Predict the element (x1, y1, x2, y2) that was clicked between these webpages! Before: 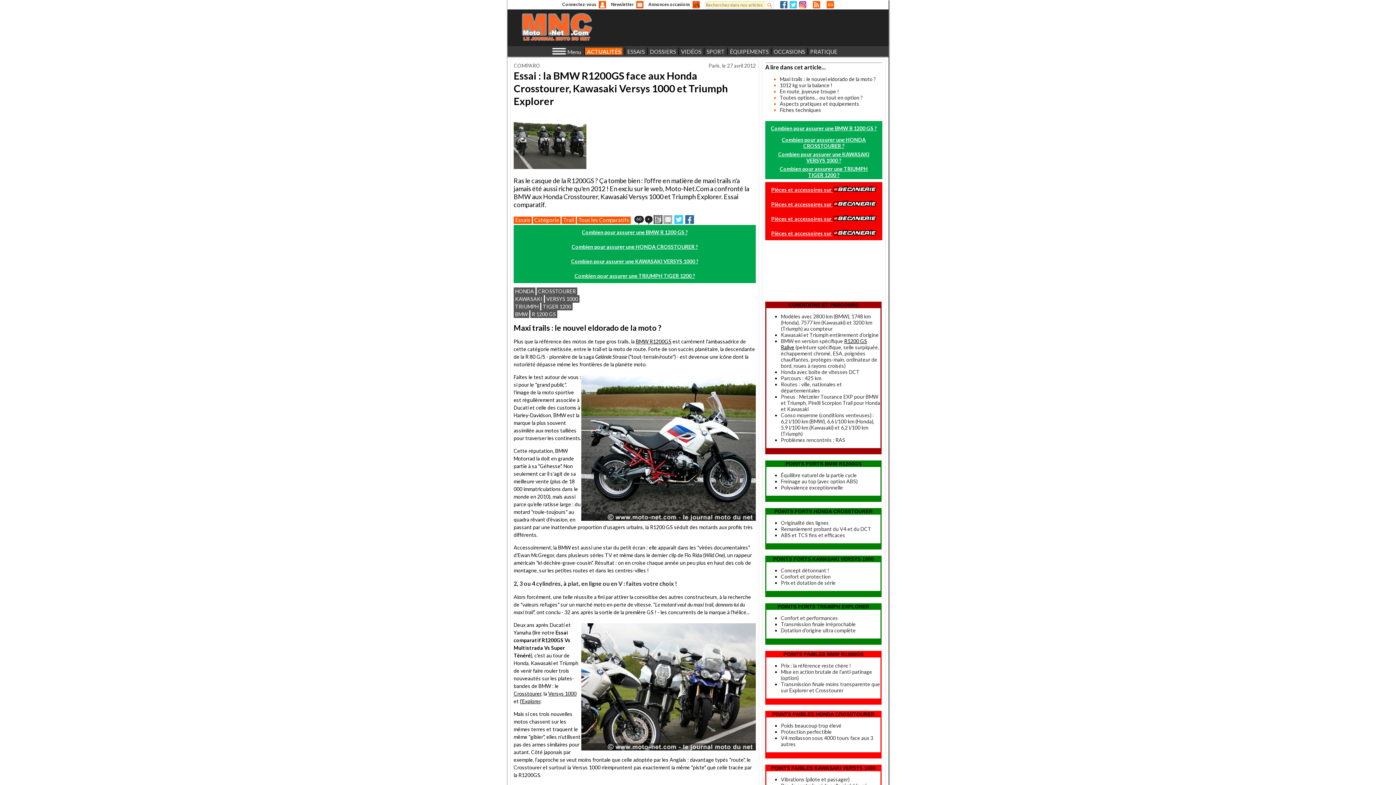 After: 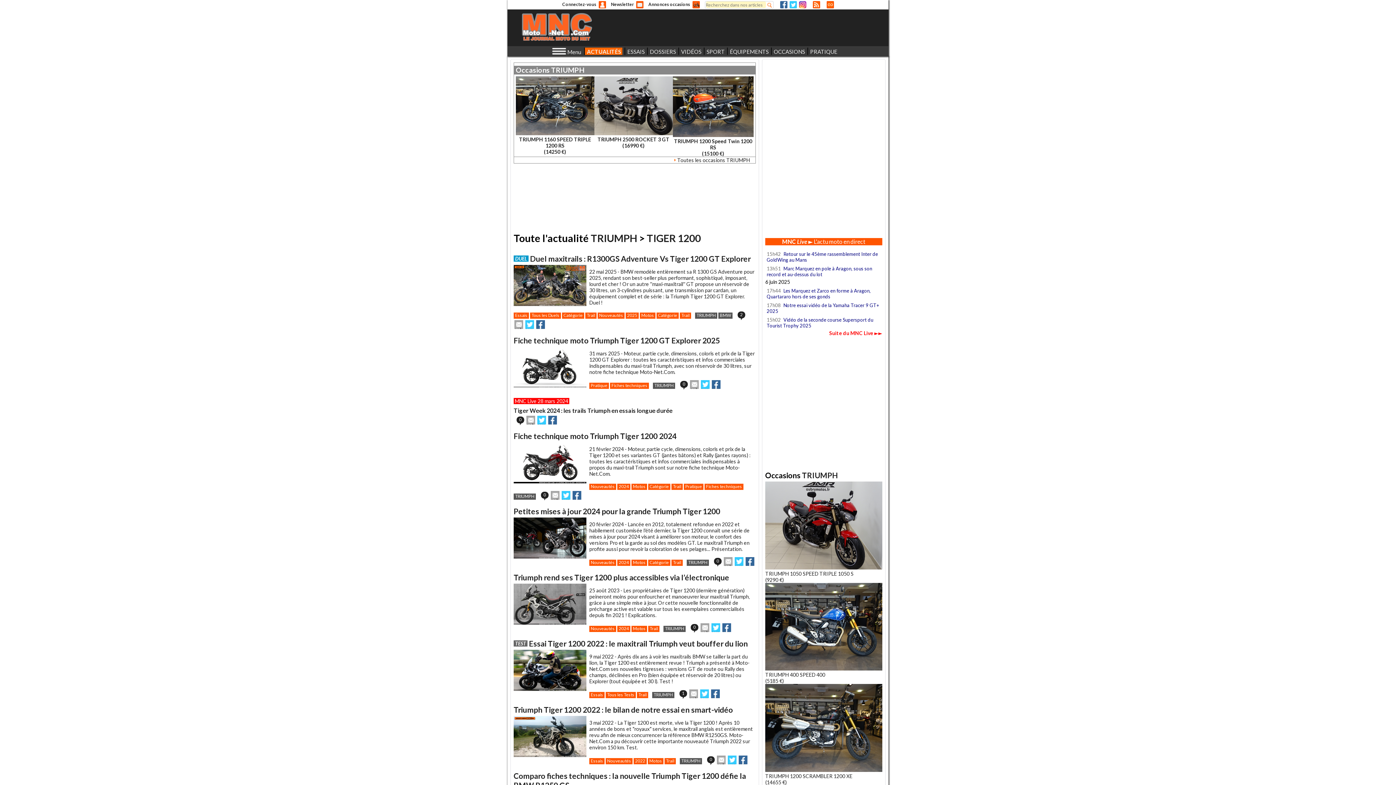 Action: bbox: (541, 302, 572, 310) label: TIGER 1200